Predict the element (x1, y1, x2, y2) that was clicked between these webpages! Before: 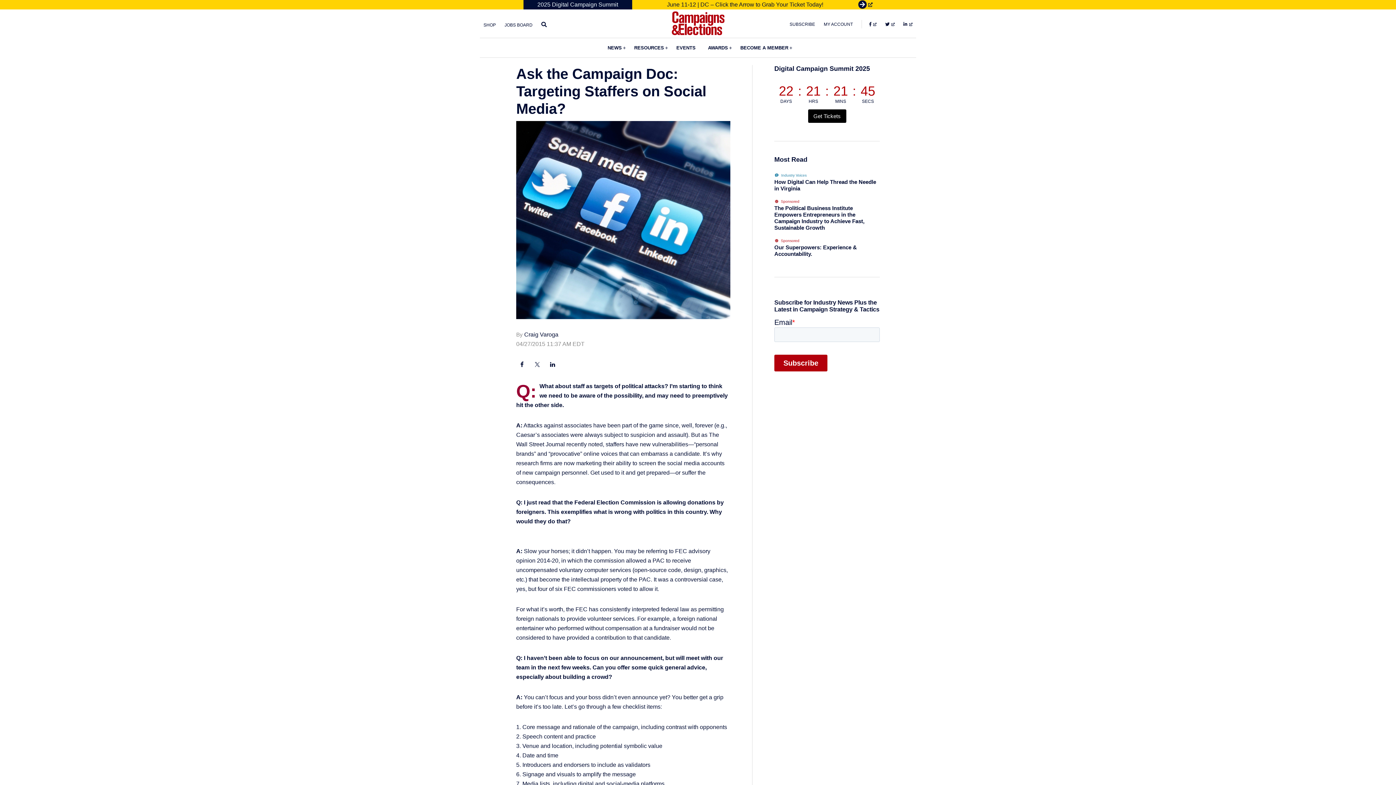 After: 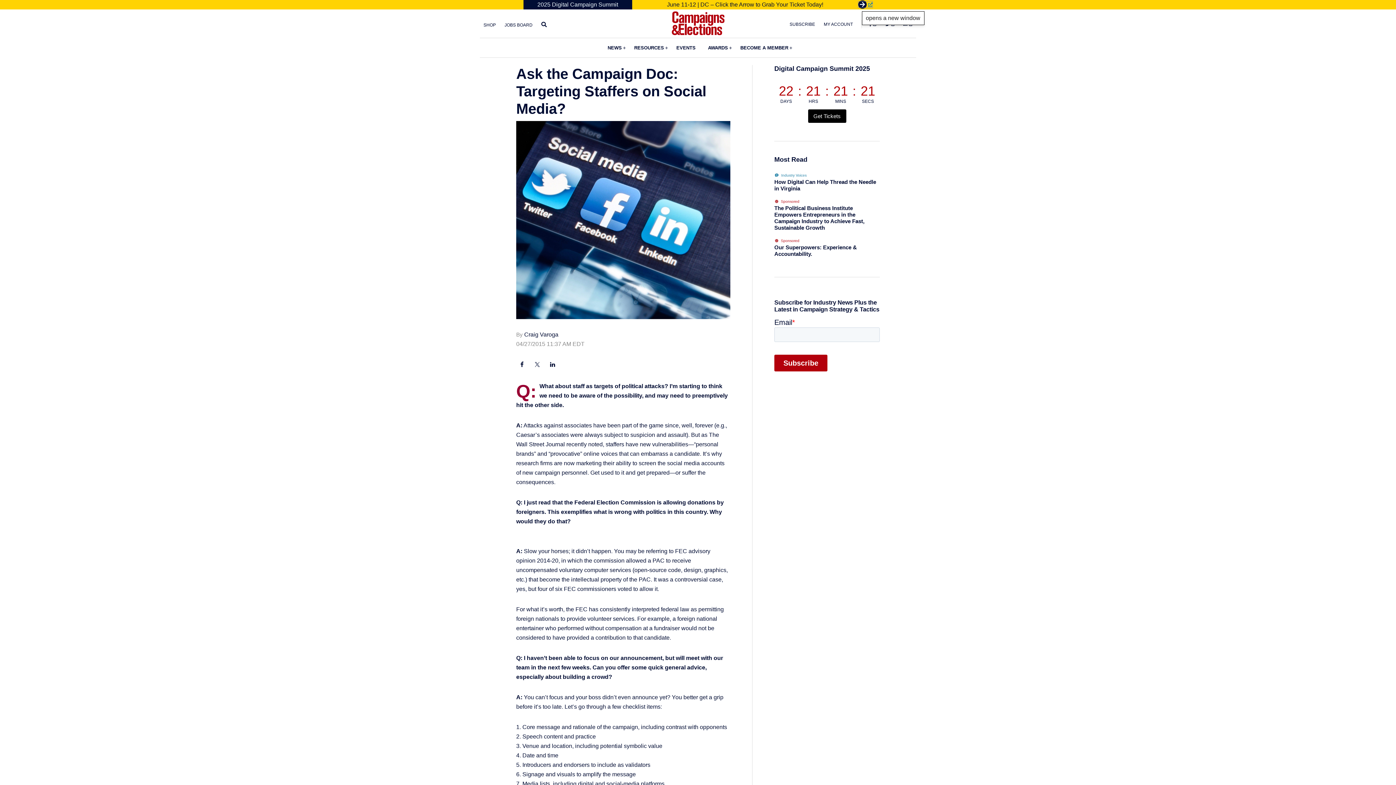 Action: label: Get Tickets, opens a new window bbox: (858, 1, 872, 7)